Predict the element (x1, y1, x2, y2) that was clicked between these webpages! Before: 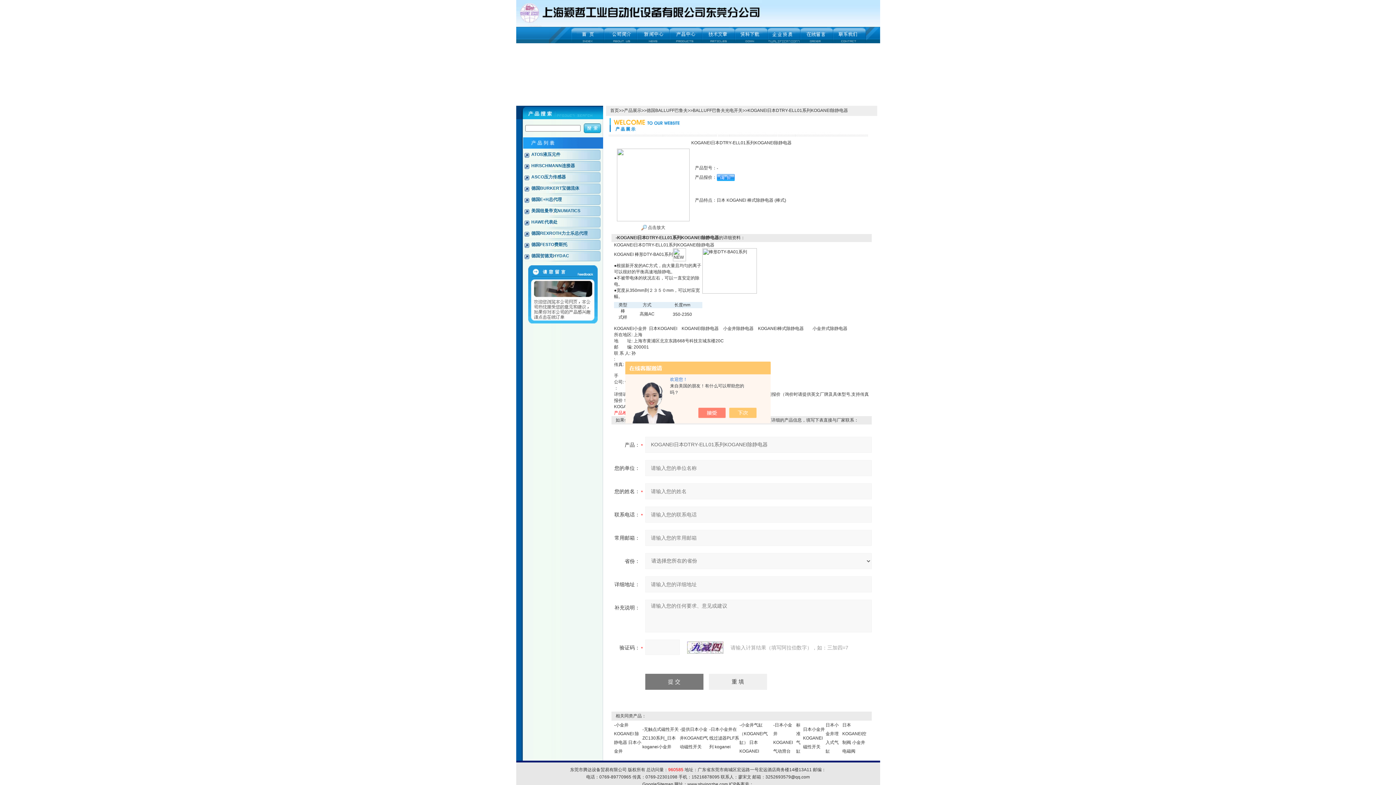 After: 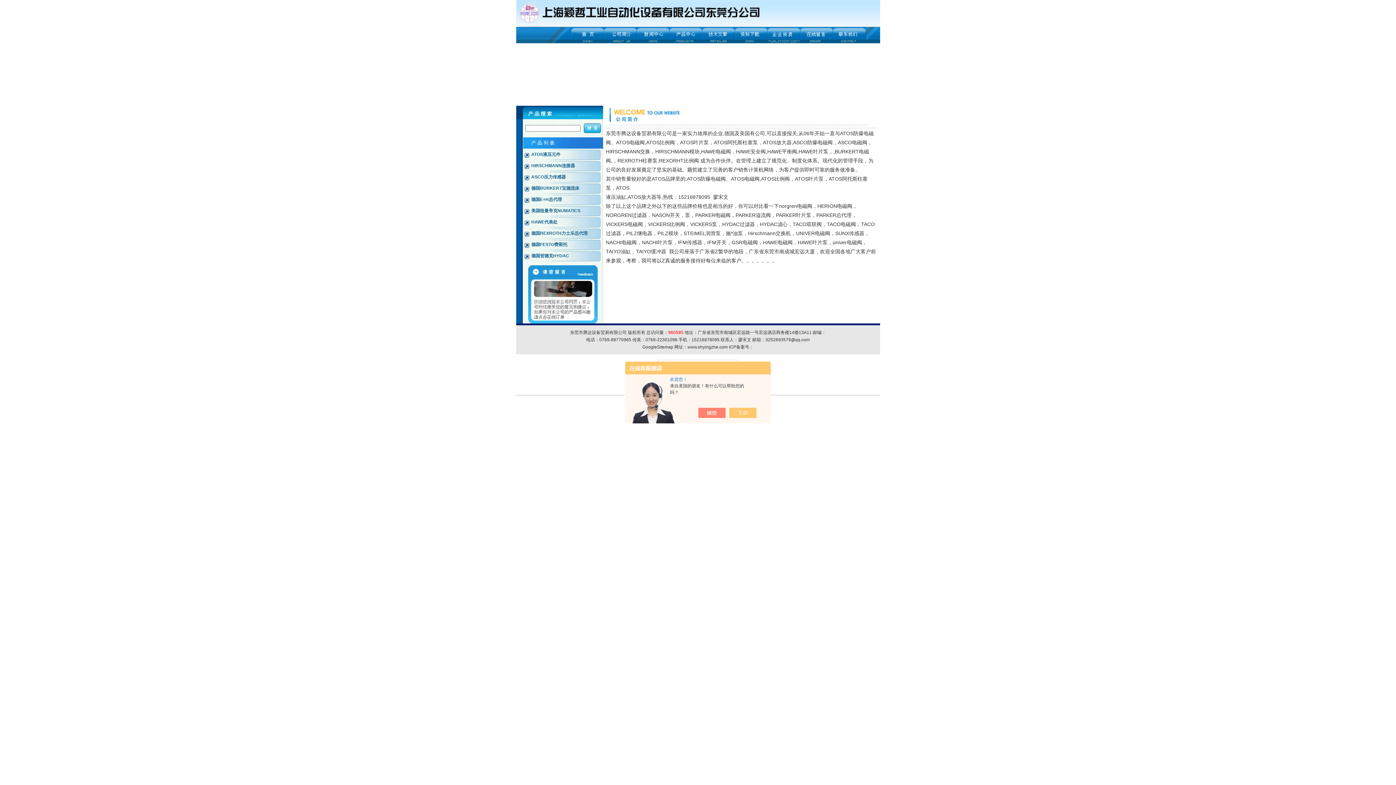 Action: bbox: (604, 26, 636, 32)